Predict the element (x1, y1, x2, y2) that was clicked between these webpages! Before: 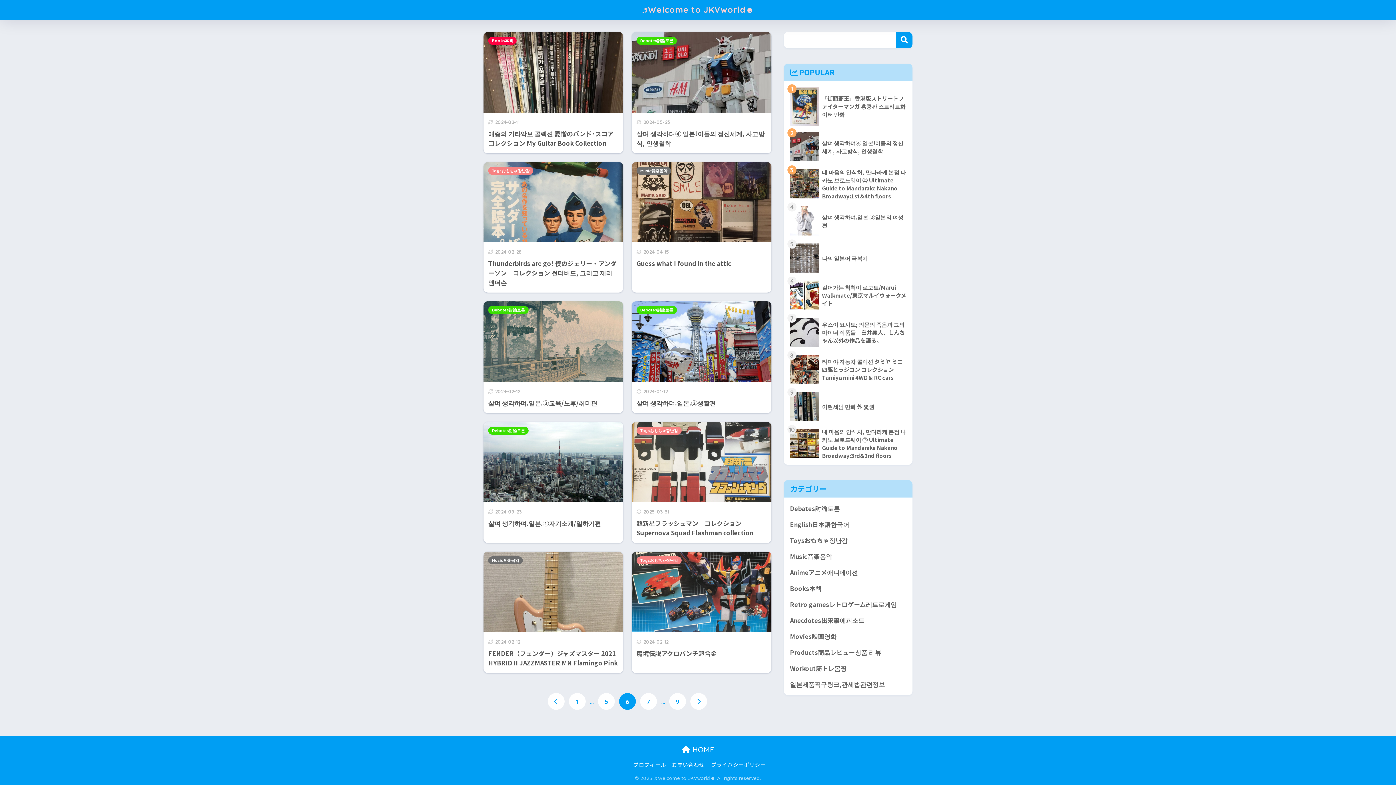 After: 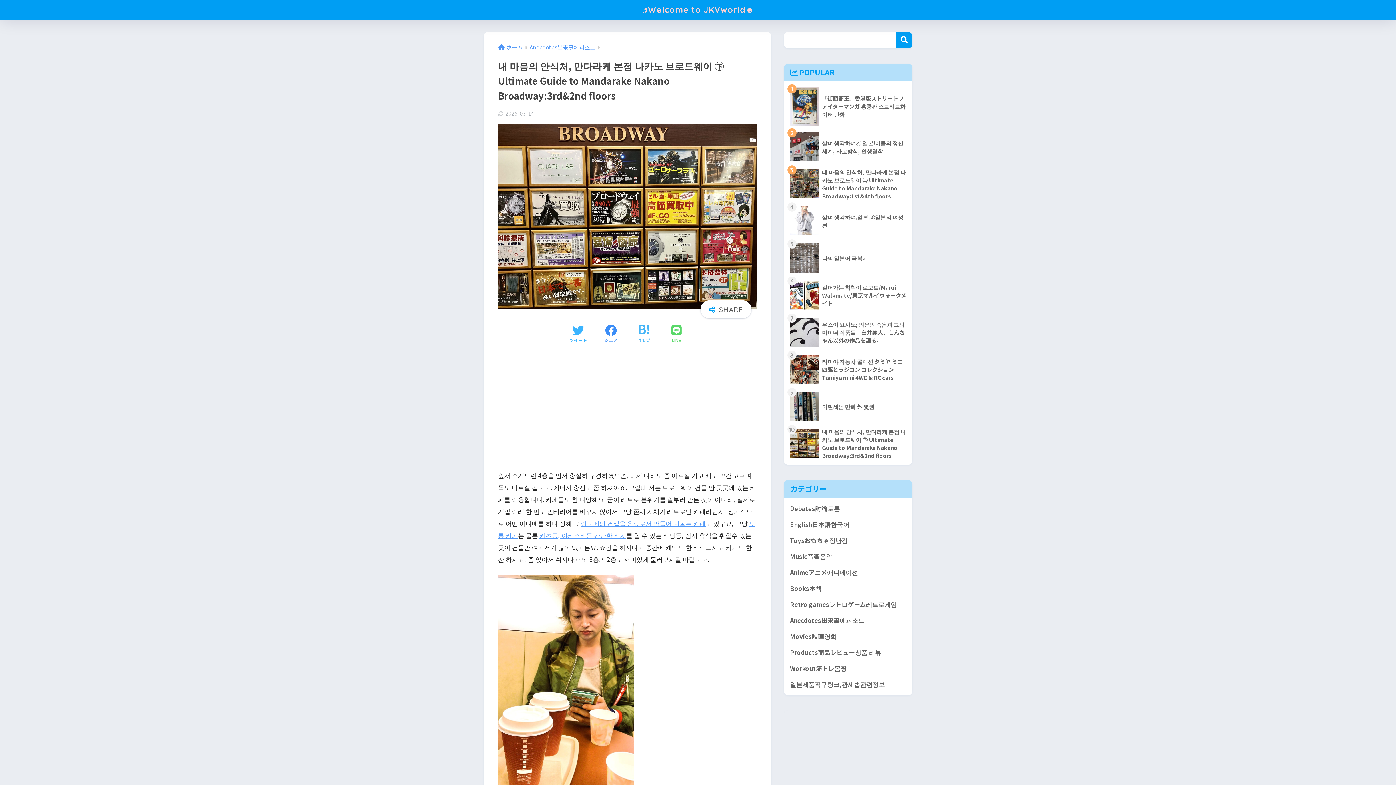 Action: label: 	내 마음의 안식처, 만다라케 본점 나카노 브로드웨이 ㊦ Ultimate Guide to Mandarake Nakano Broadway:3rd&2nd floors bbox: (787, 425, 909, 462)